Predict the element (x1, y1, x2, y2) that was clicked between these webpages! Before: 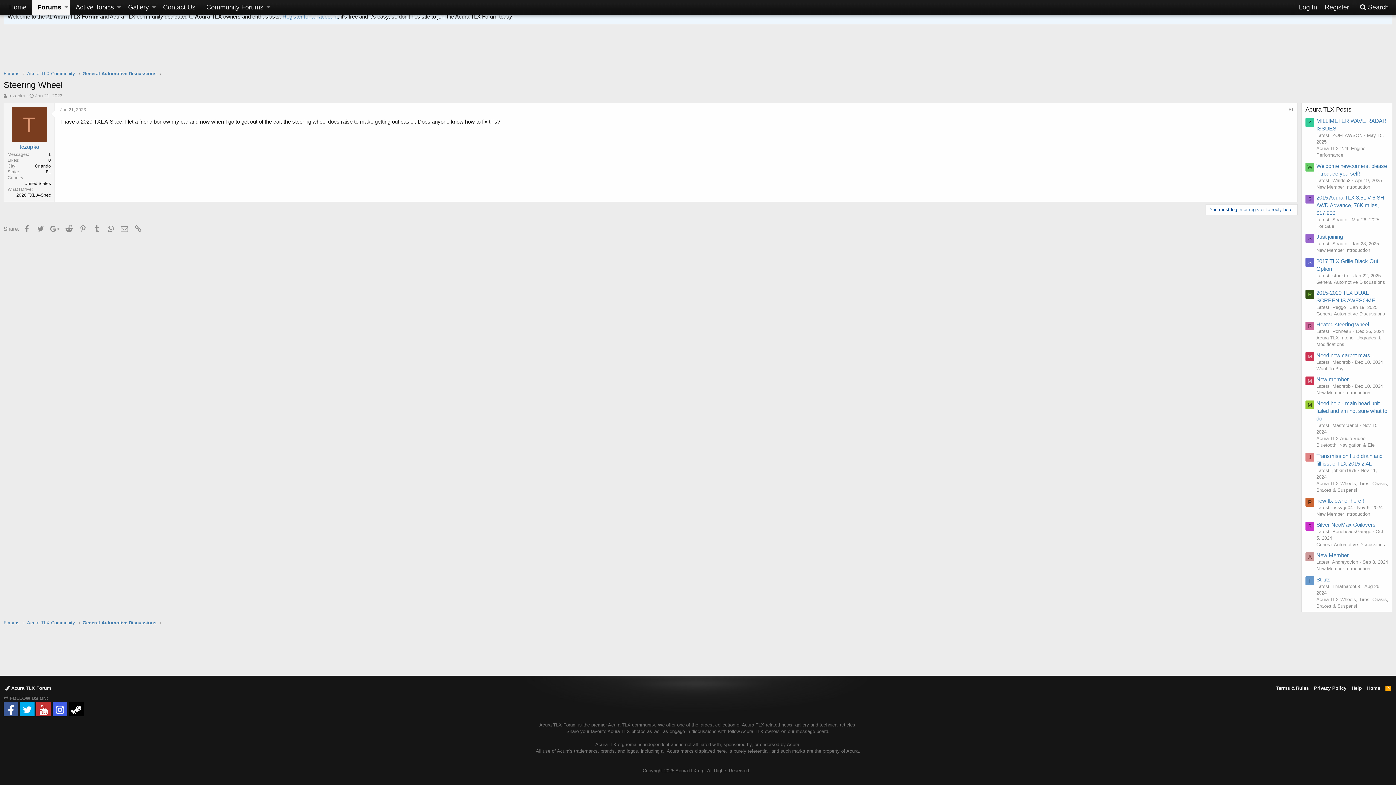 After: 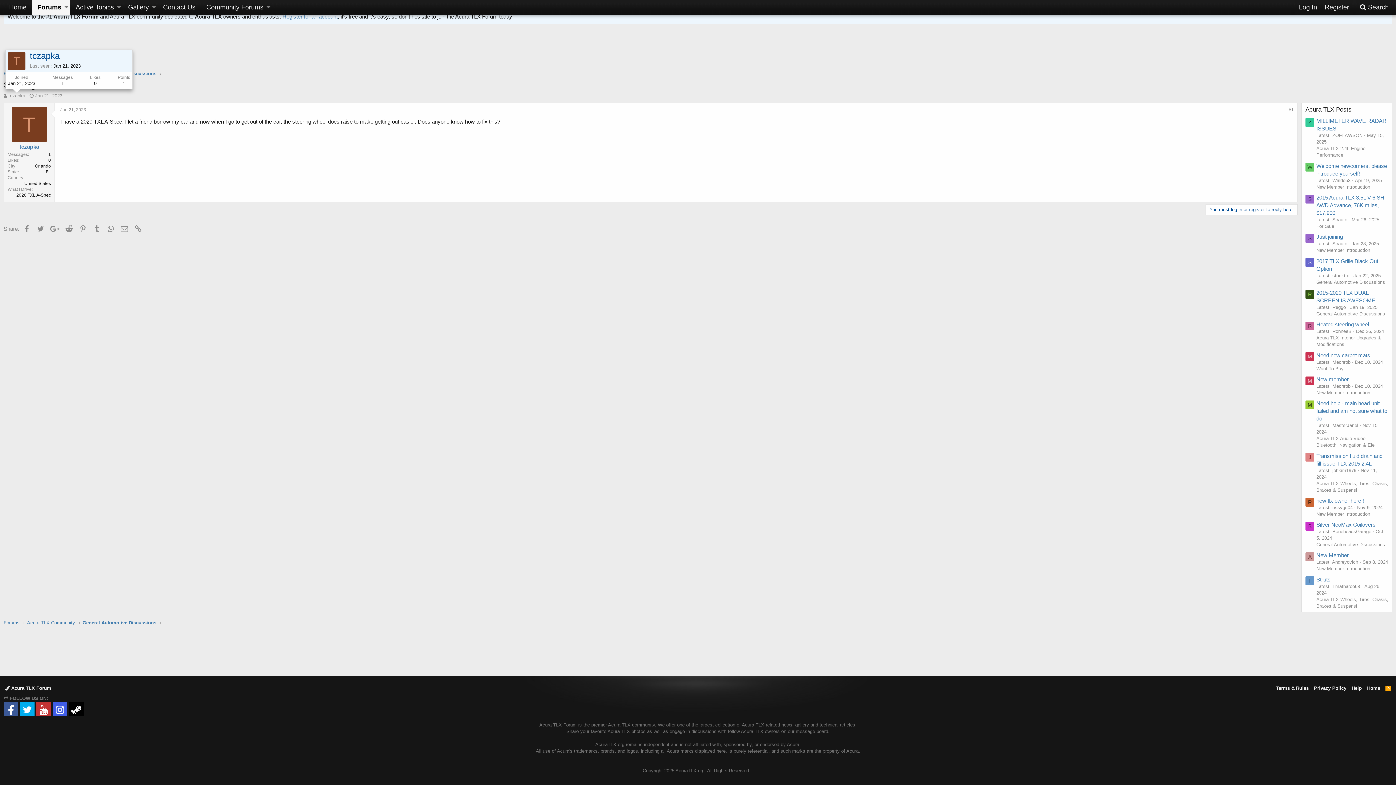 Action: bbox: (8, 93, 25, 98) label: tczapka